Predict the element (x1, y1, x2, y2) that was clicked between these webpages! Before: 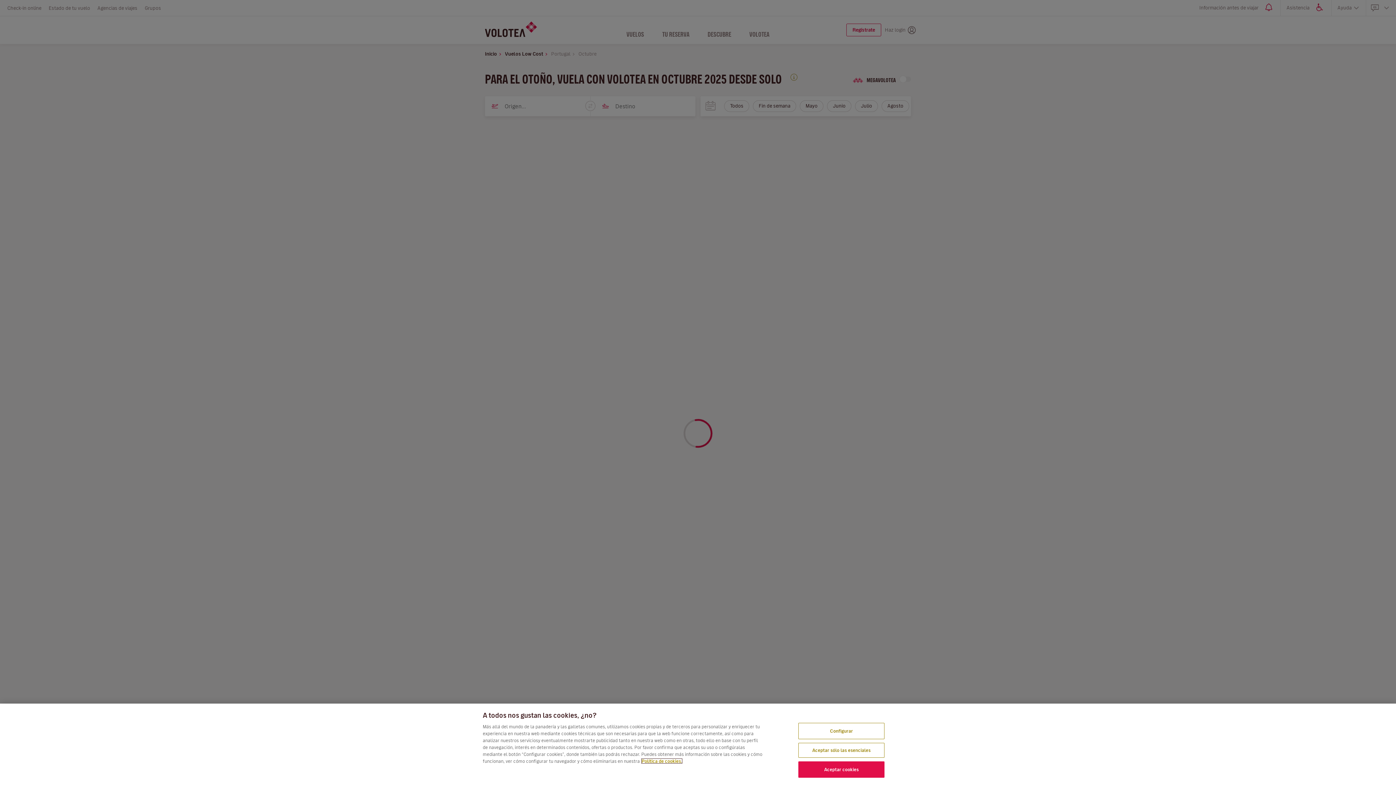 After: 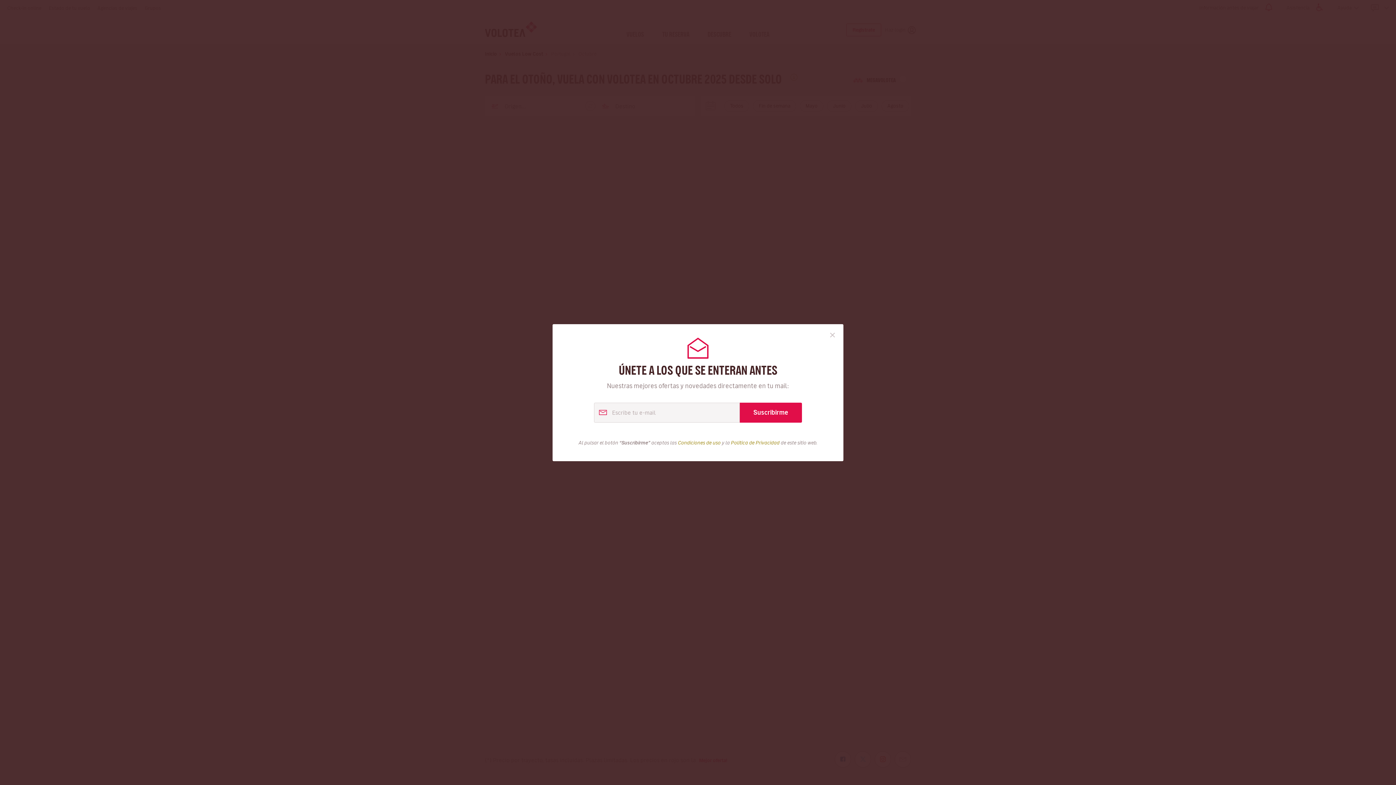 Action: bbox: (798, 743, 884, 758) label: Aceptar sólo las esenciales